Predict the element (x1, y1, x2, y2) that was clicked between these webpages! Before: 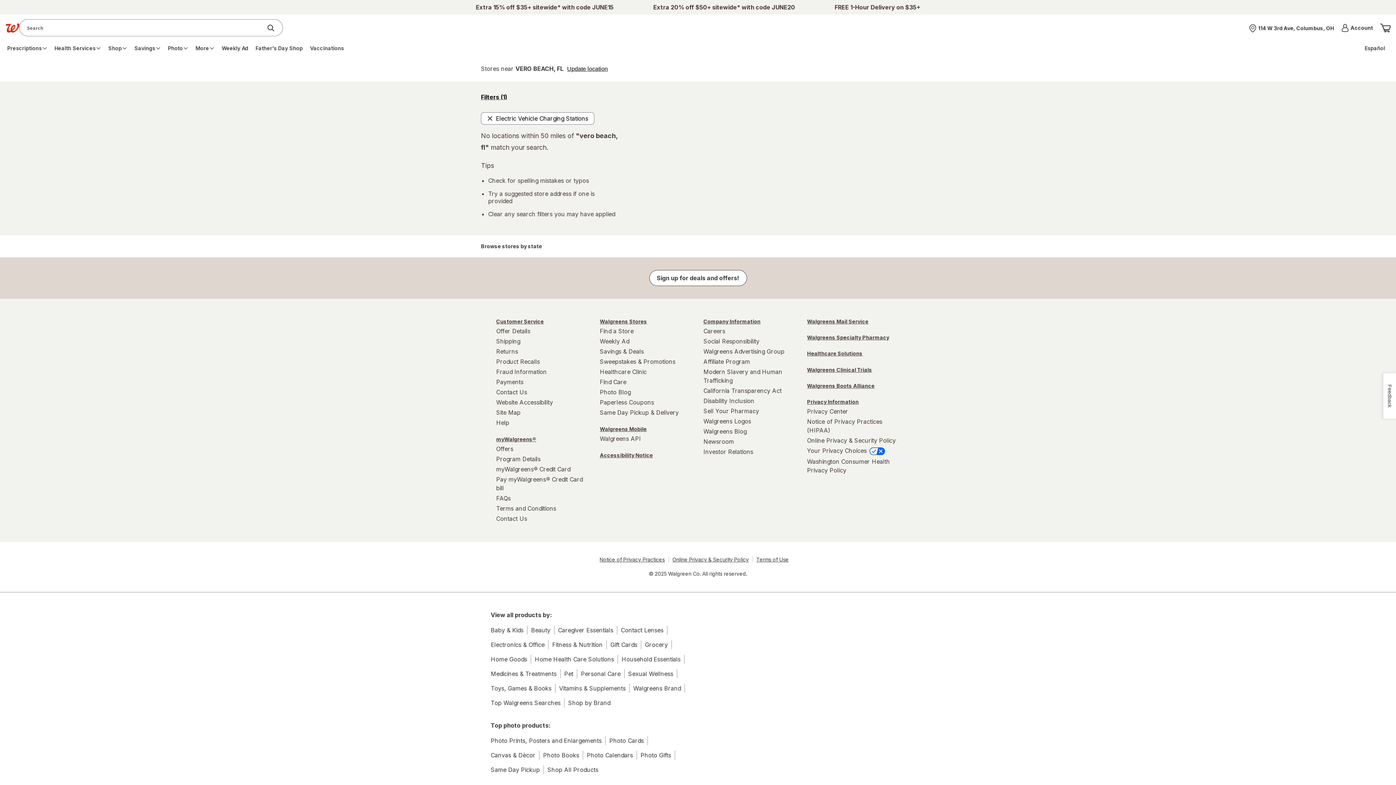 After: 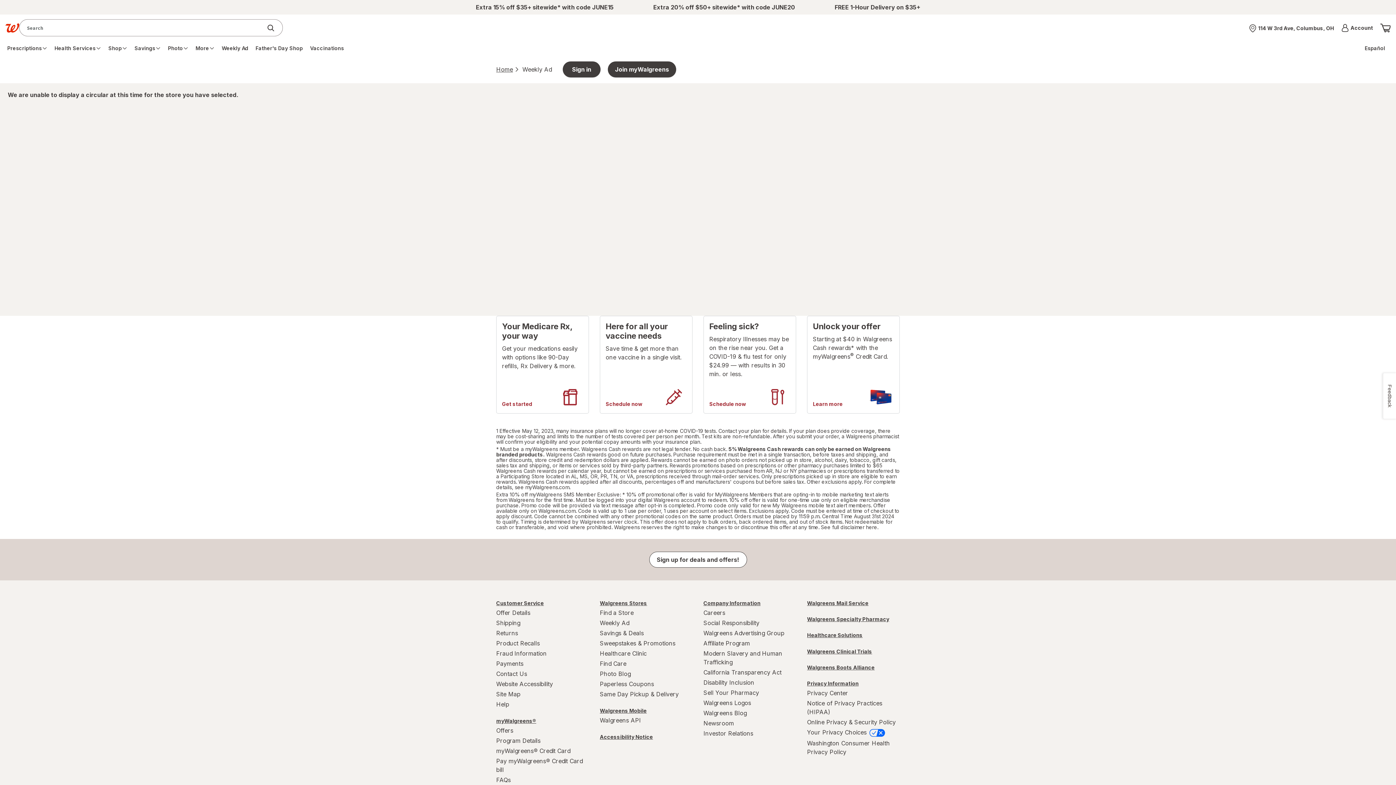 Action: label: Offers bbox: (496, 444, 589, 454)